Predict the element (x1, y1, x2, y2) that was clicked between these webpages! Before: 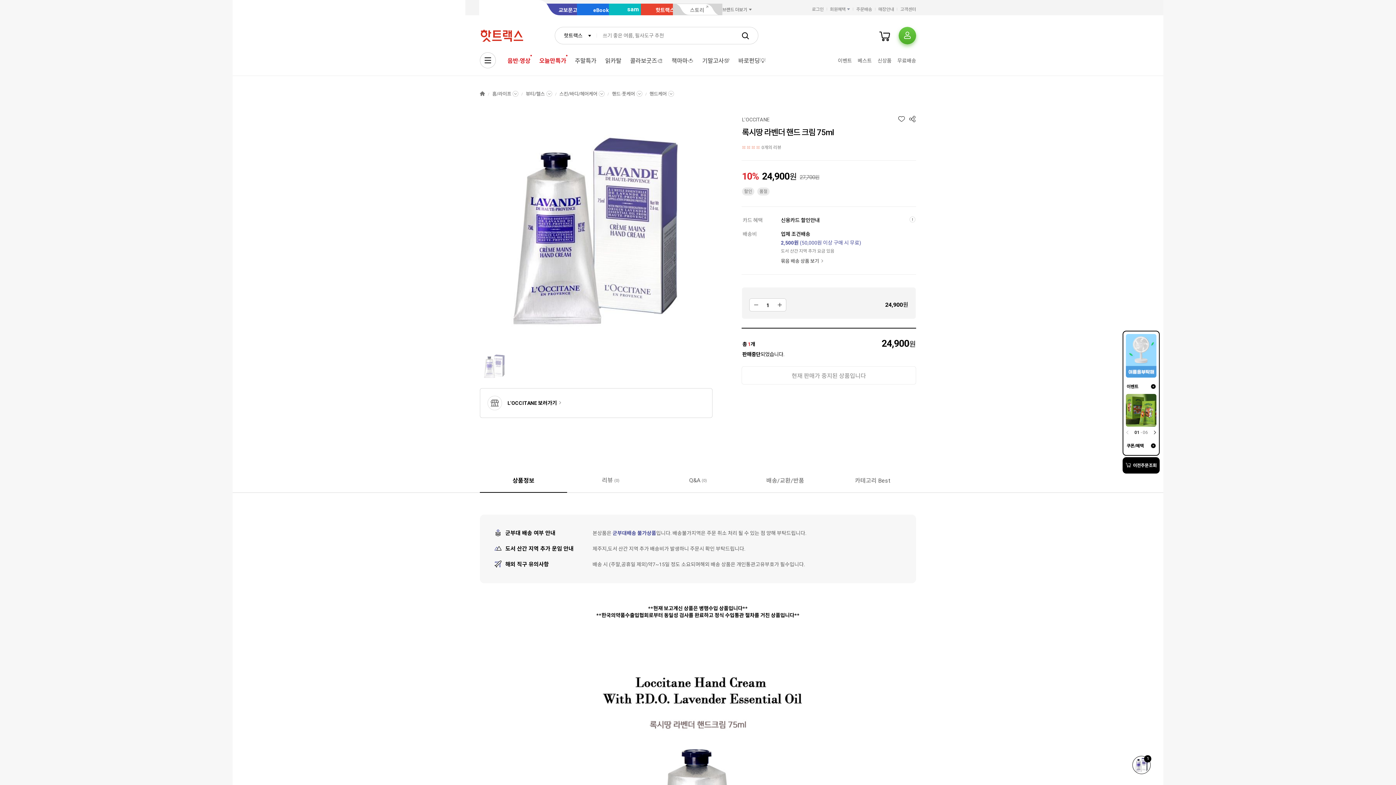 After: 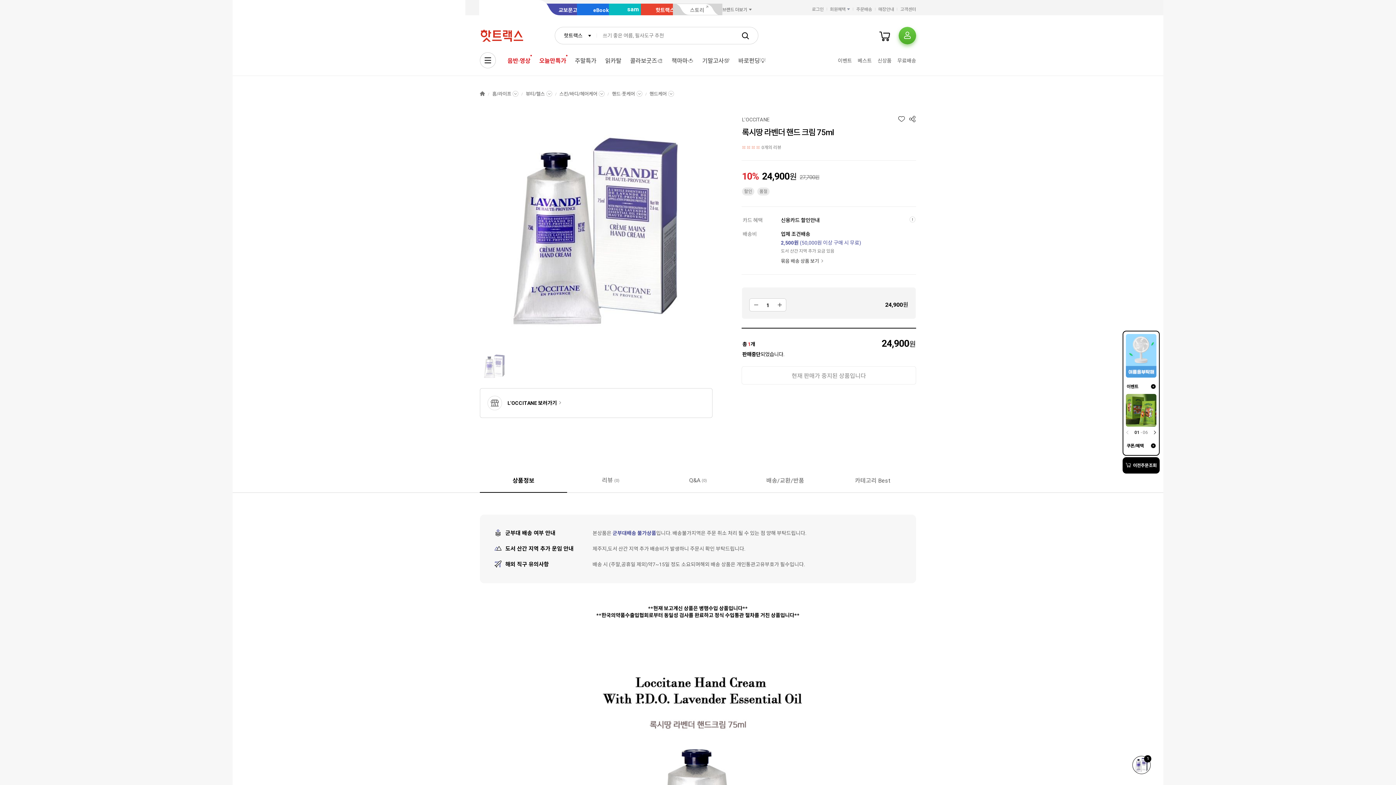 Action: bbox: (673, 3, 722, 15) label: 스토리